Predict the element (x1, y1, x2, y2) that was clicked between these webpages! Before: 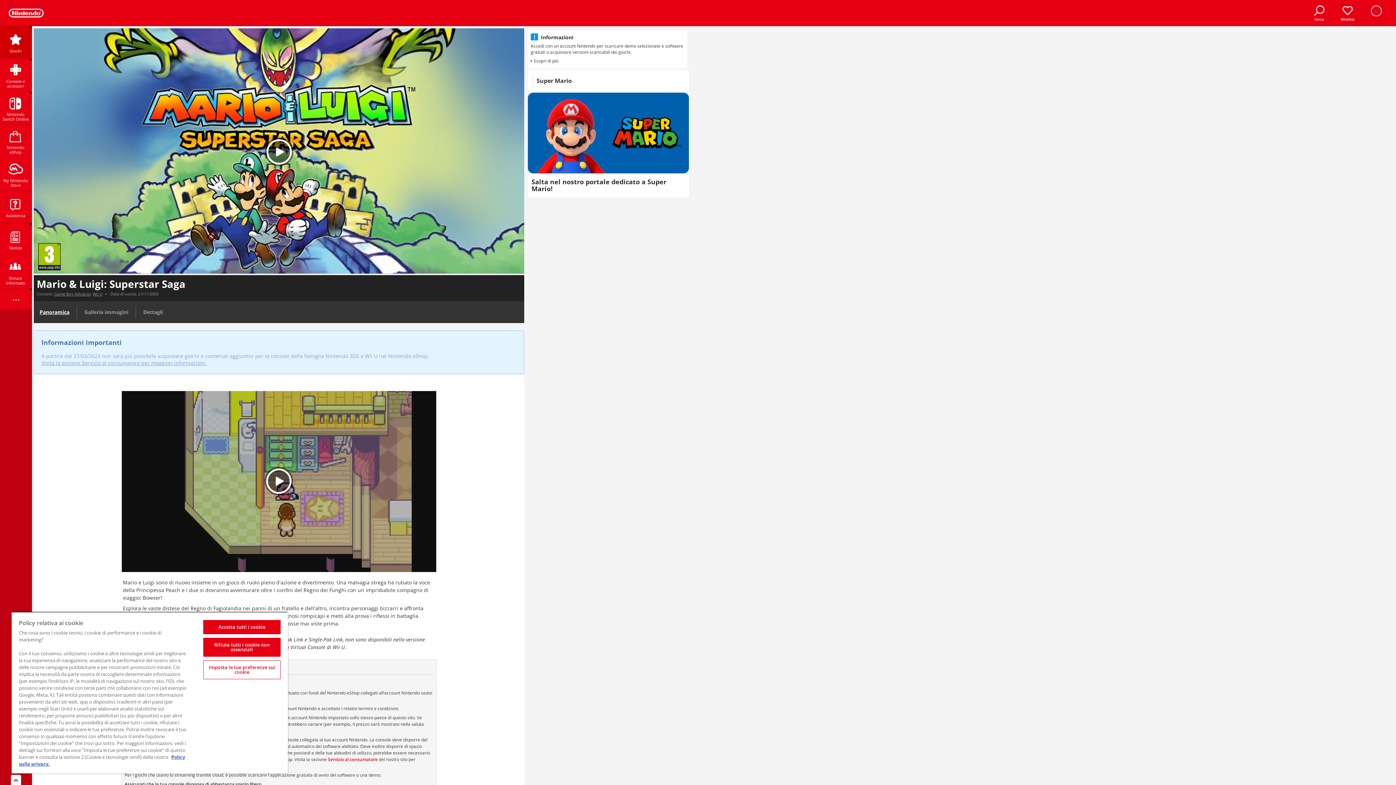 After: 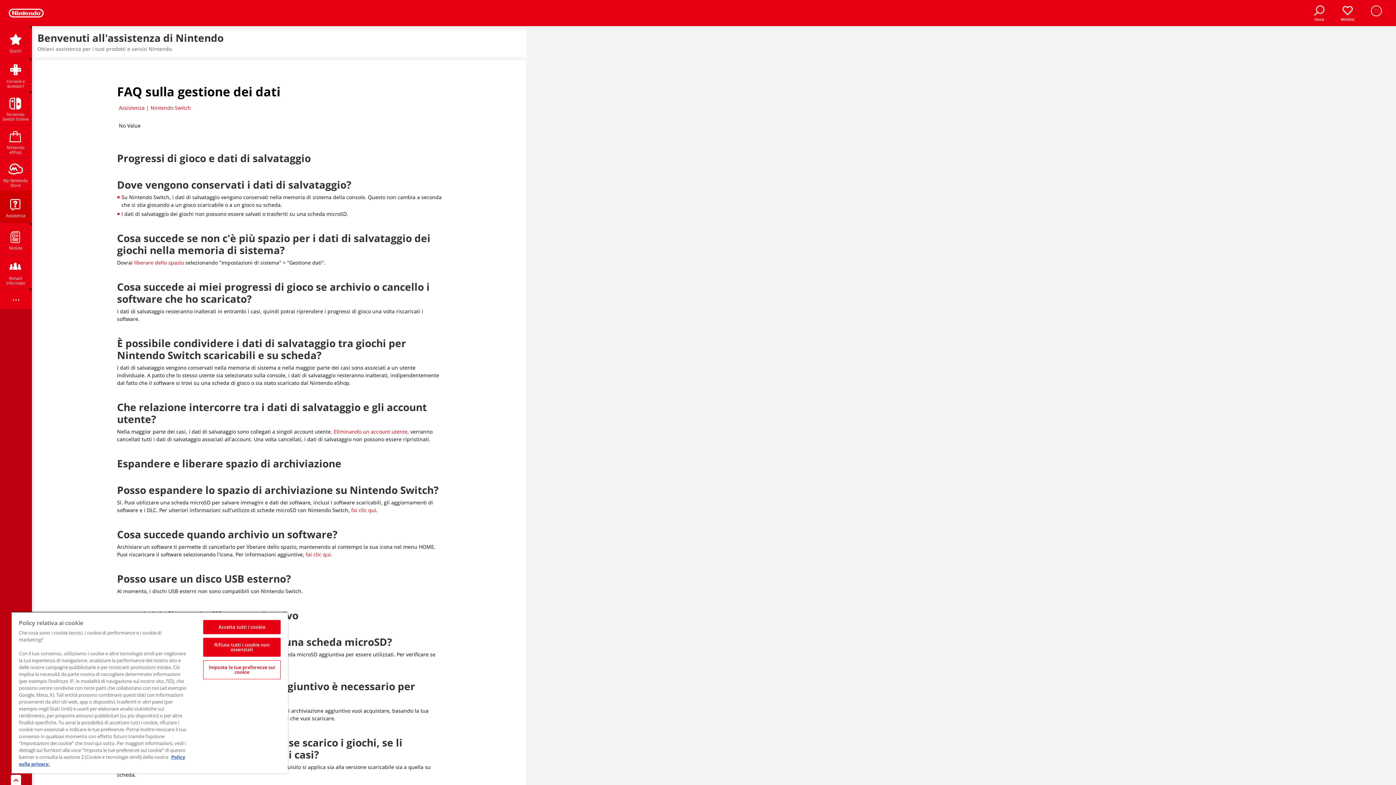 Action: bbox: (327, 756, 377, 762) label: Servizio al consumatore